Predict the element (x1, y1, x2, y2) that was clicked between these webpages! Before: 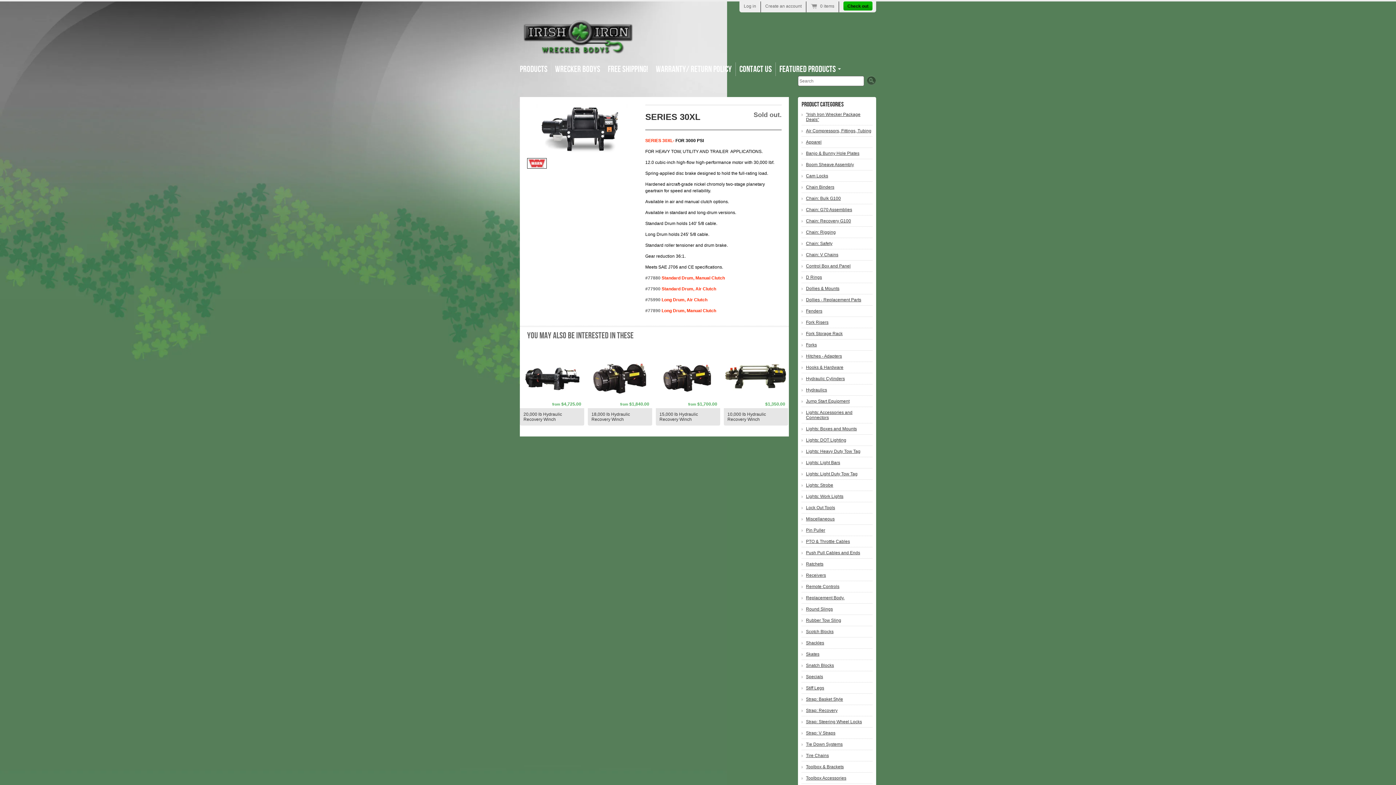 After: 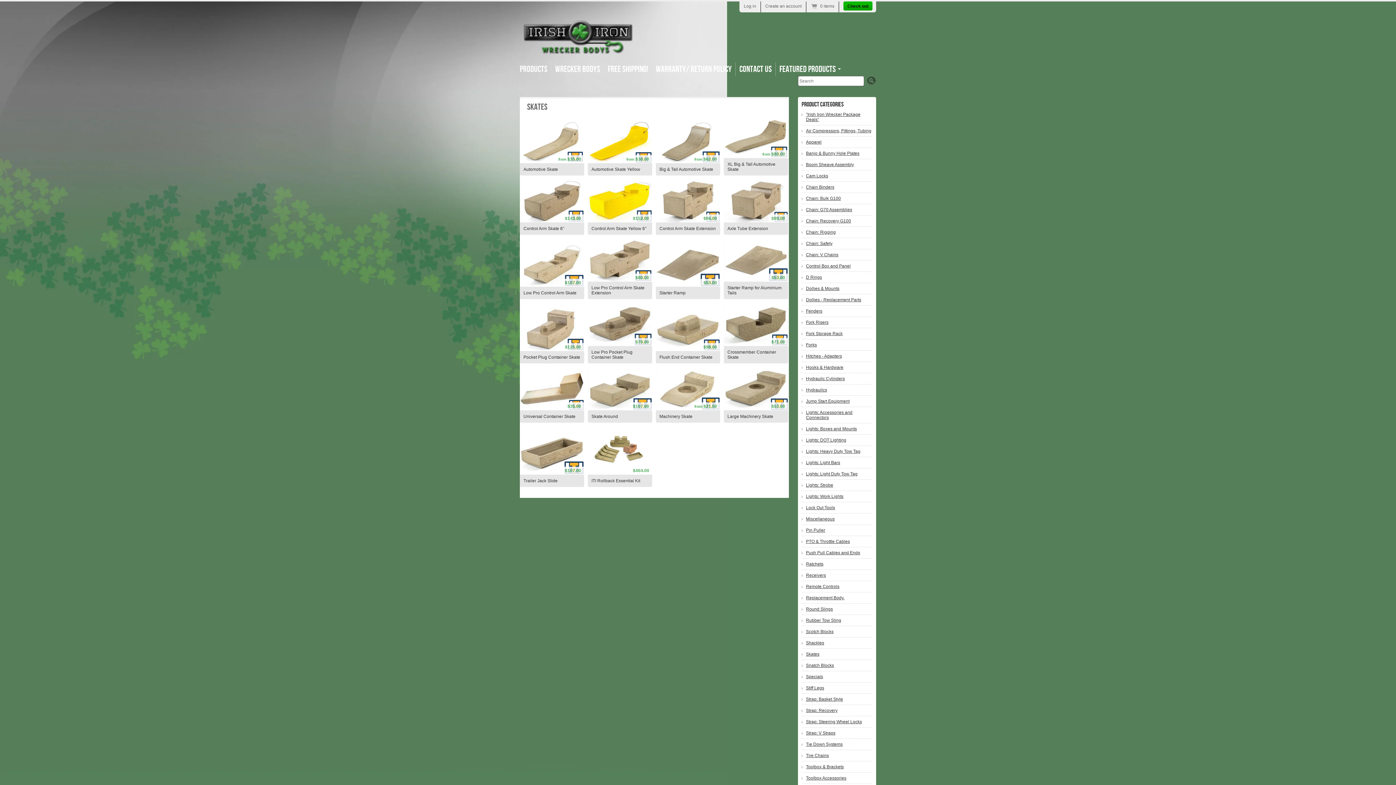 Action: label: Skates bbox: (806, 652, 872, 657)